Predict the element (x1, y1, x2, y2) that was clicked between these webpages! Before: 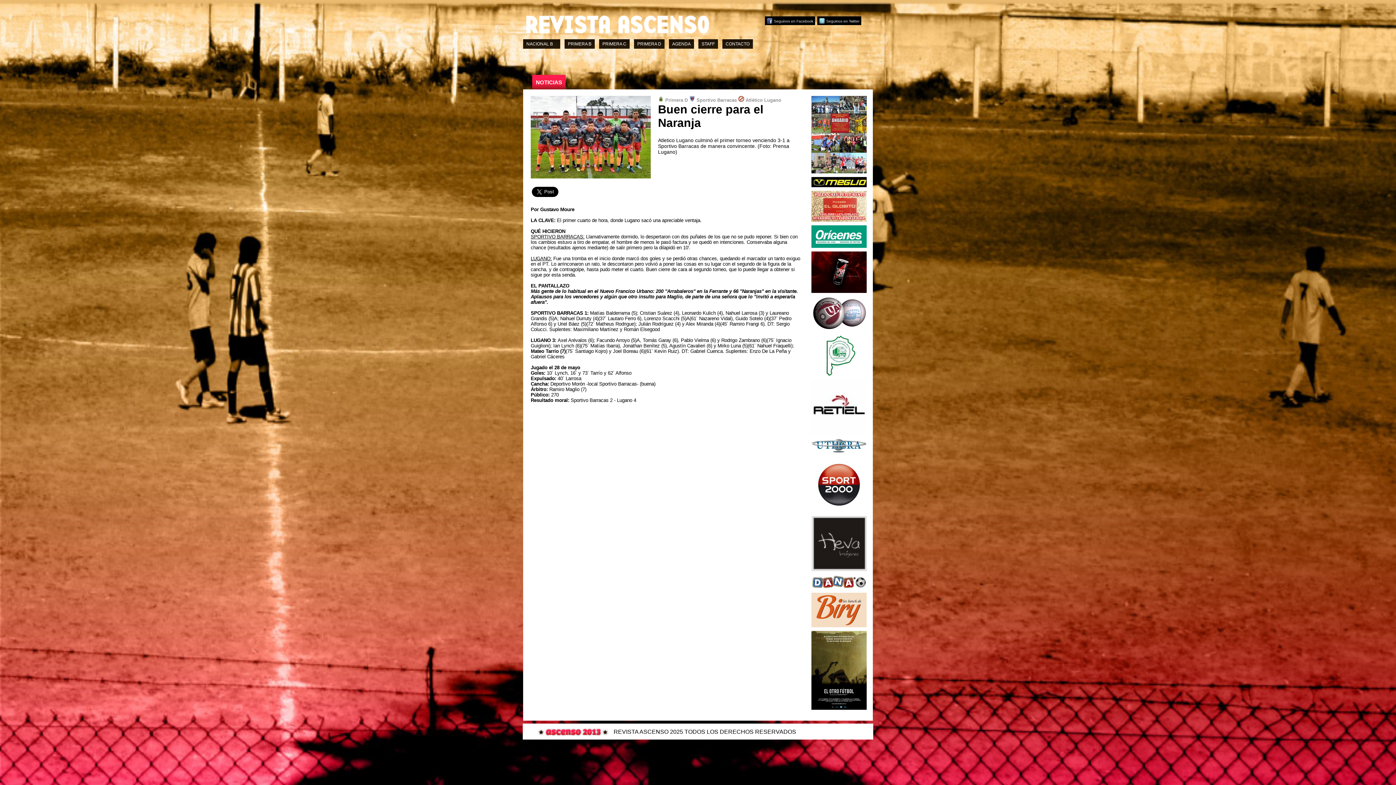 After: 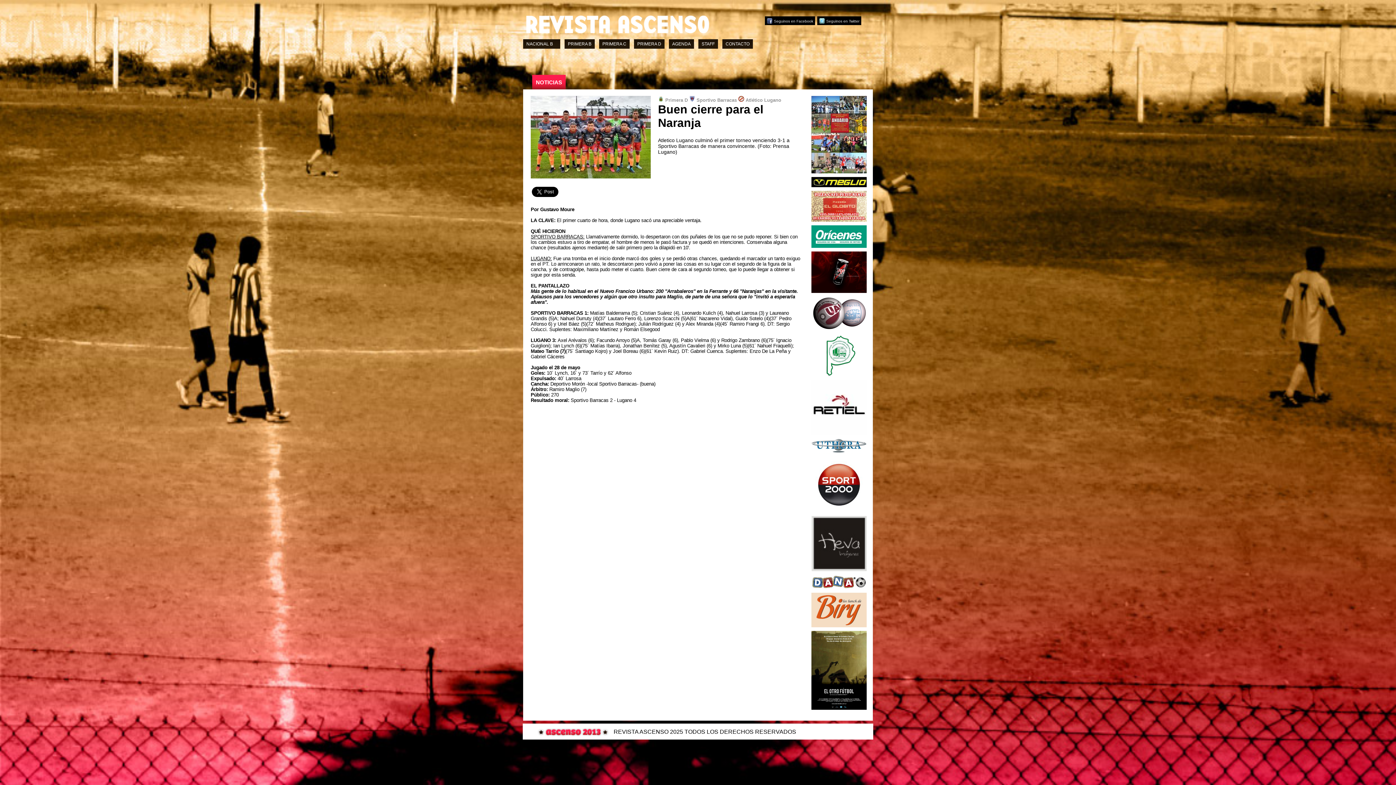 Action: bbox: (811, 575, 866, 589)